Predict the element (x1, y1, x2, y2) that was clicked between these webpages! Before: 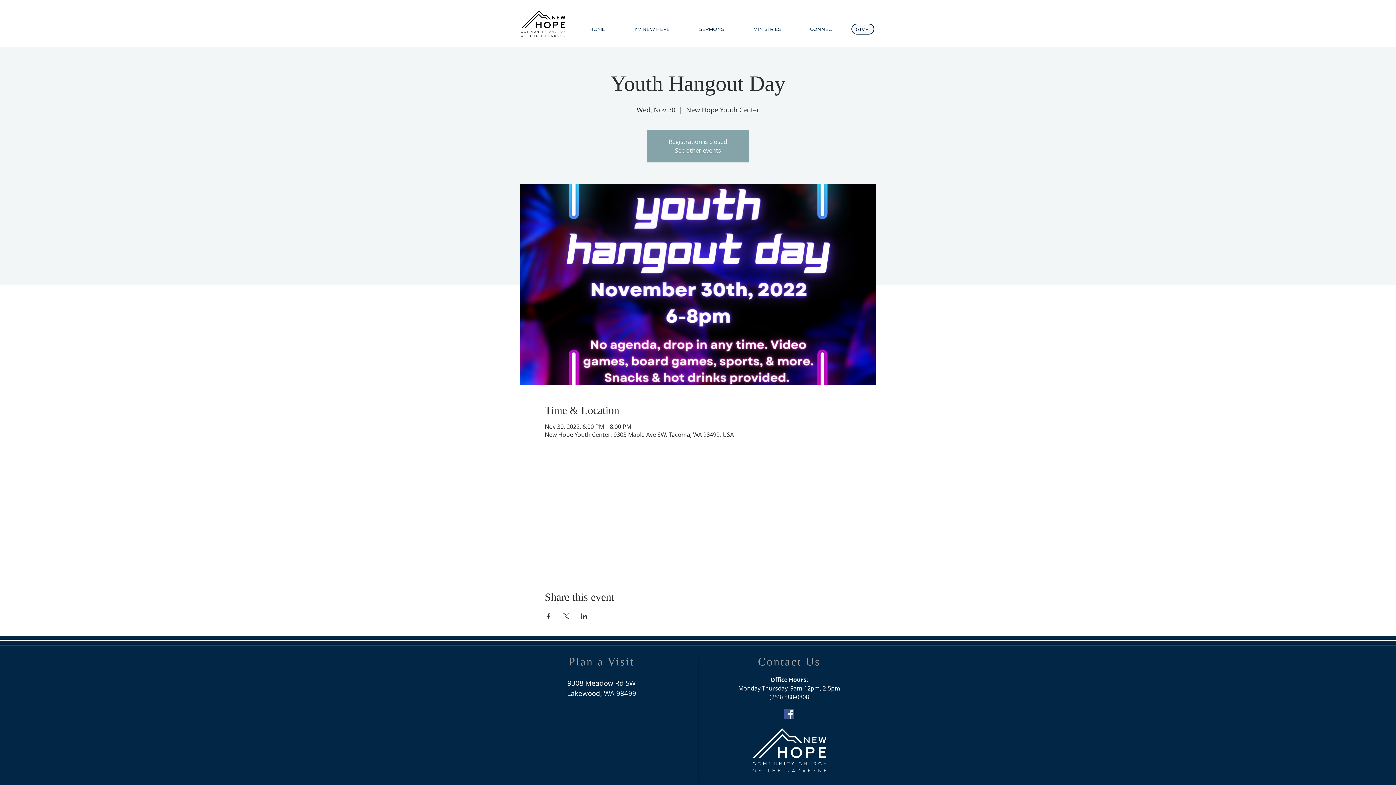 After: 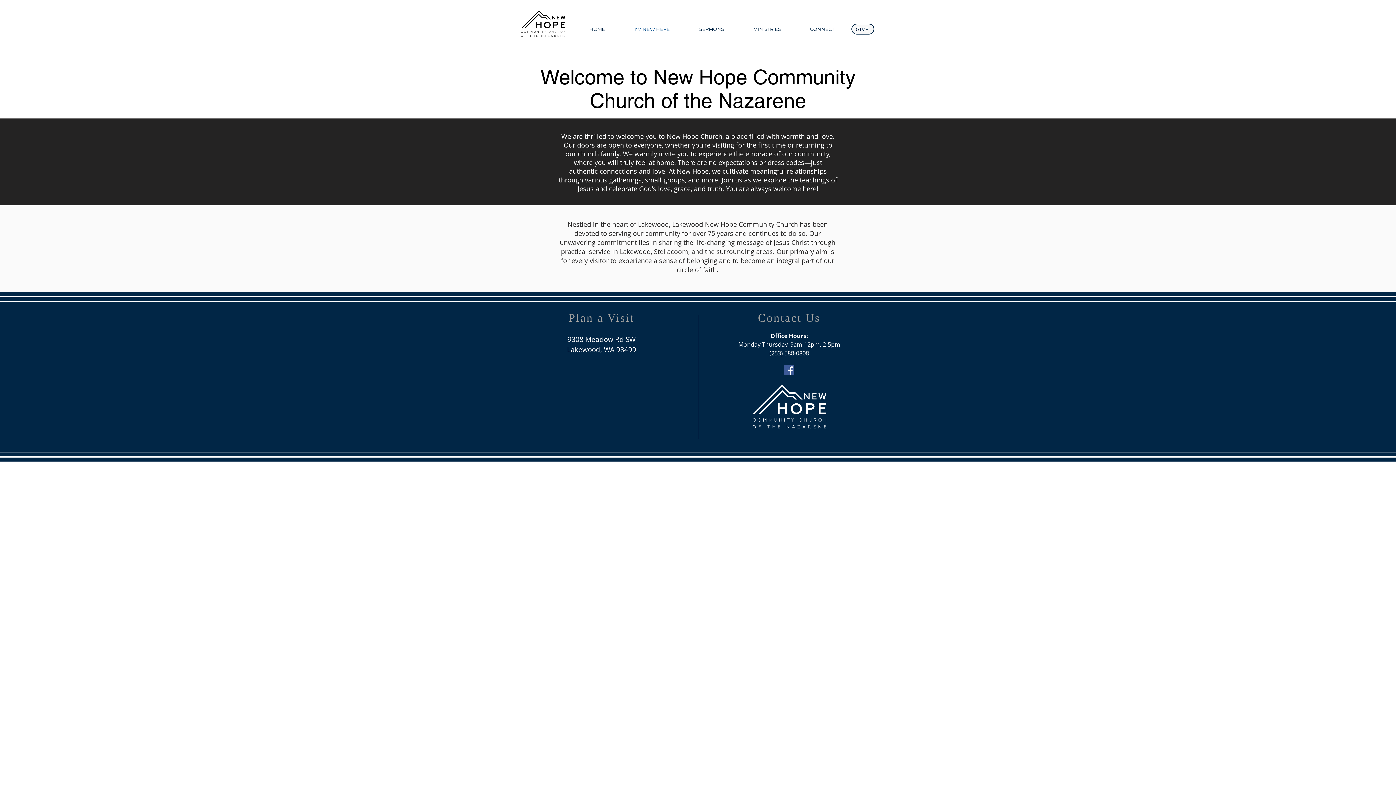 Action: bbox: (620, 14, 684, 44) label: I'M NEW HERE